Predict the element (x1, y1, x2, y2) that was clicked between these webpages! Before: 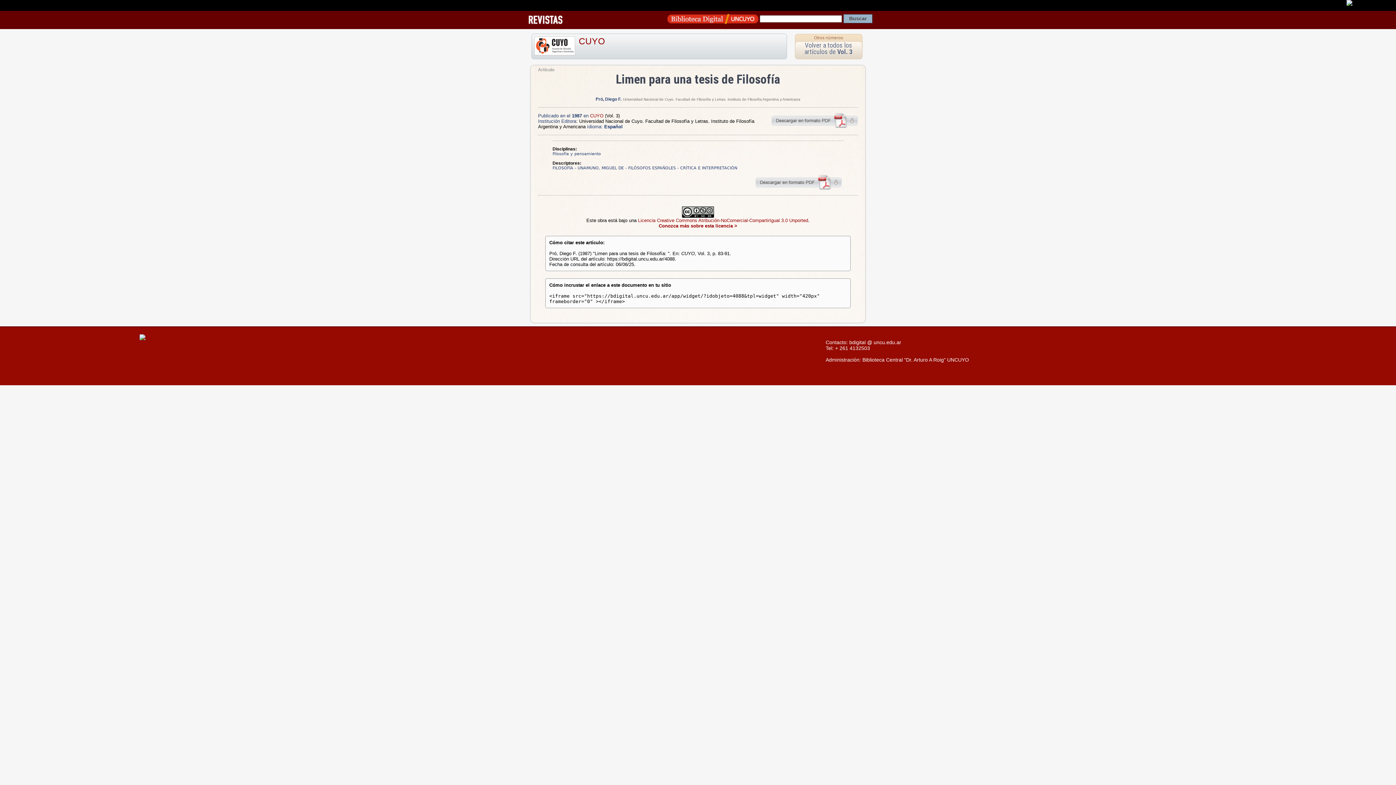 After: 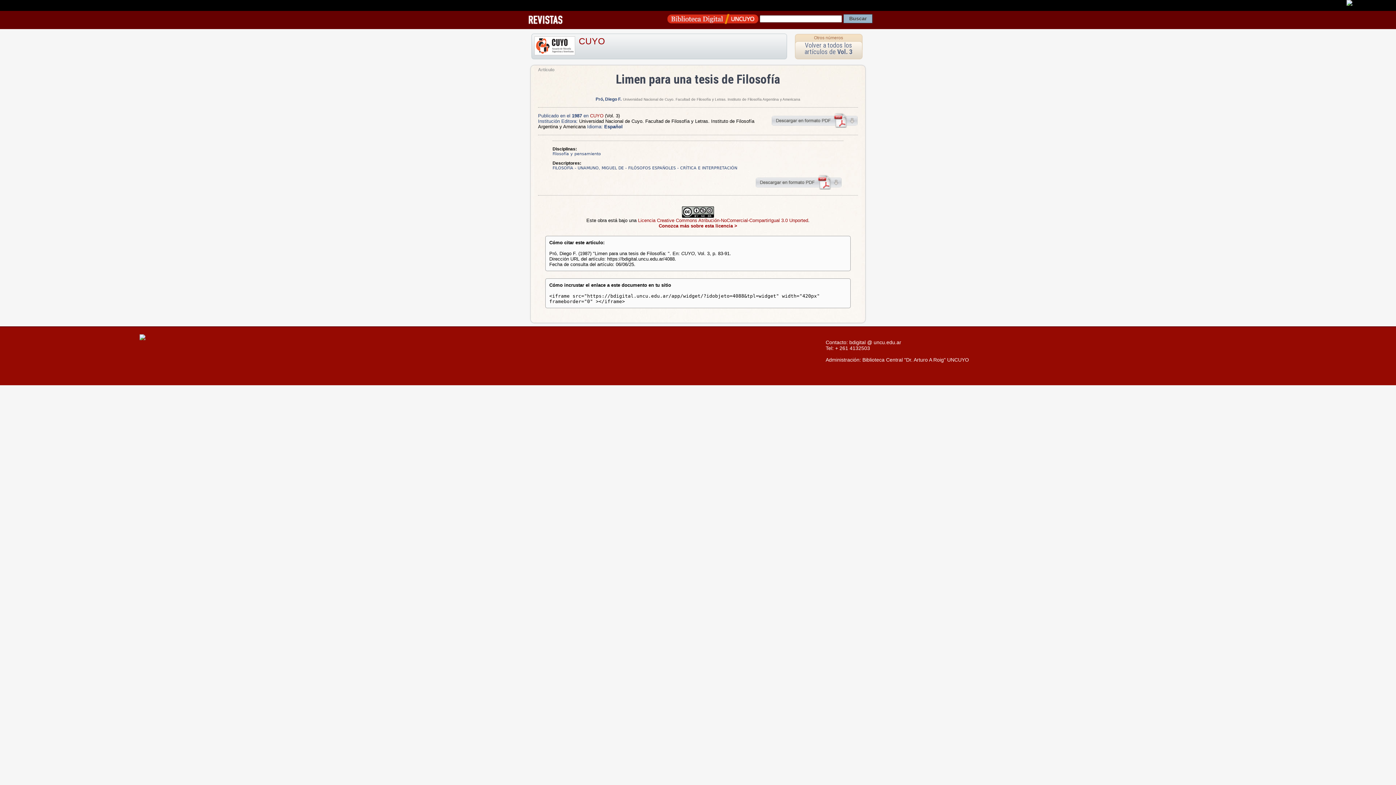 Action: bbox: (139, 335, 145, 341)